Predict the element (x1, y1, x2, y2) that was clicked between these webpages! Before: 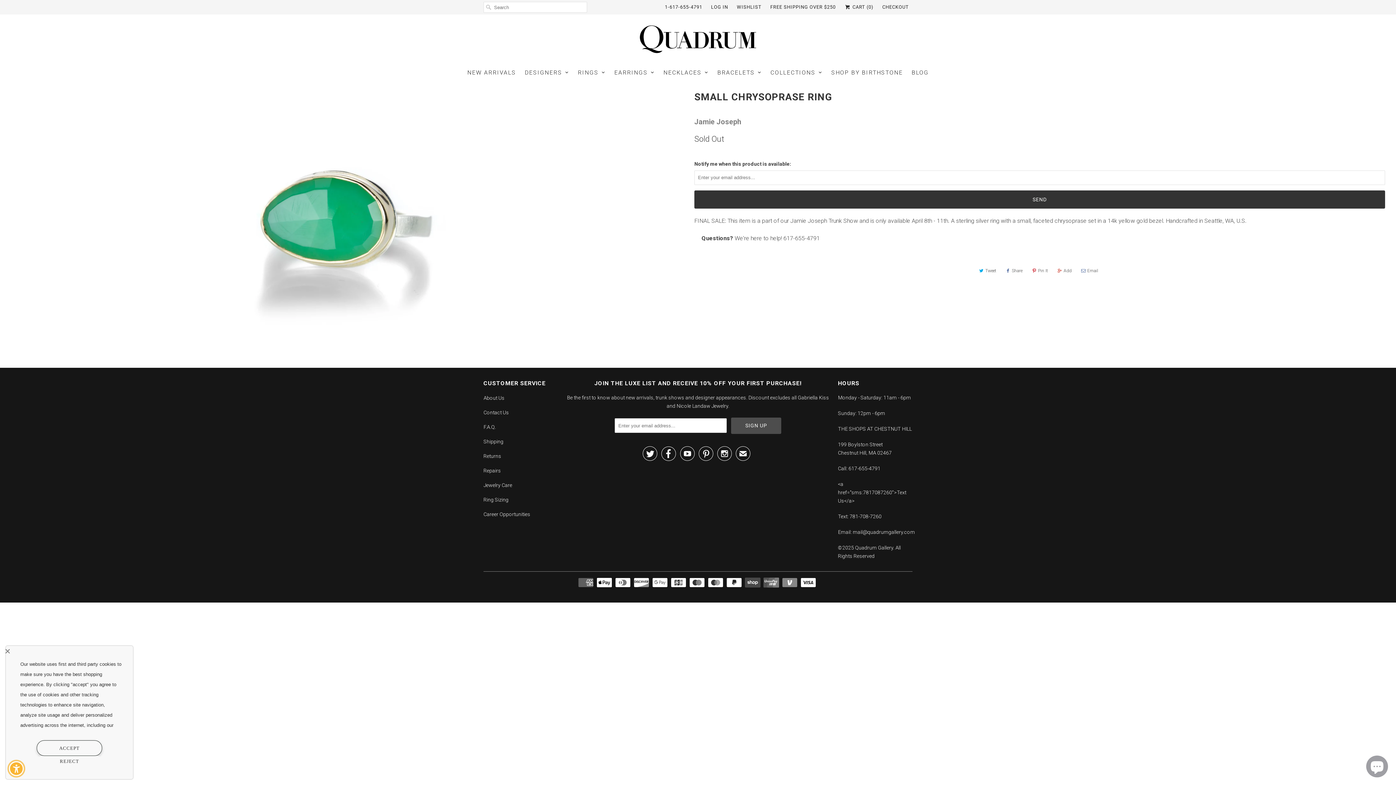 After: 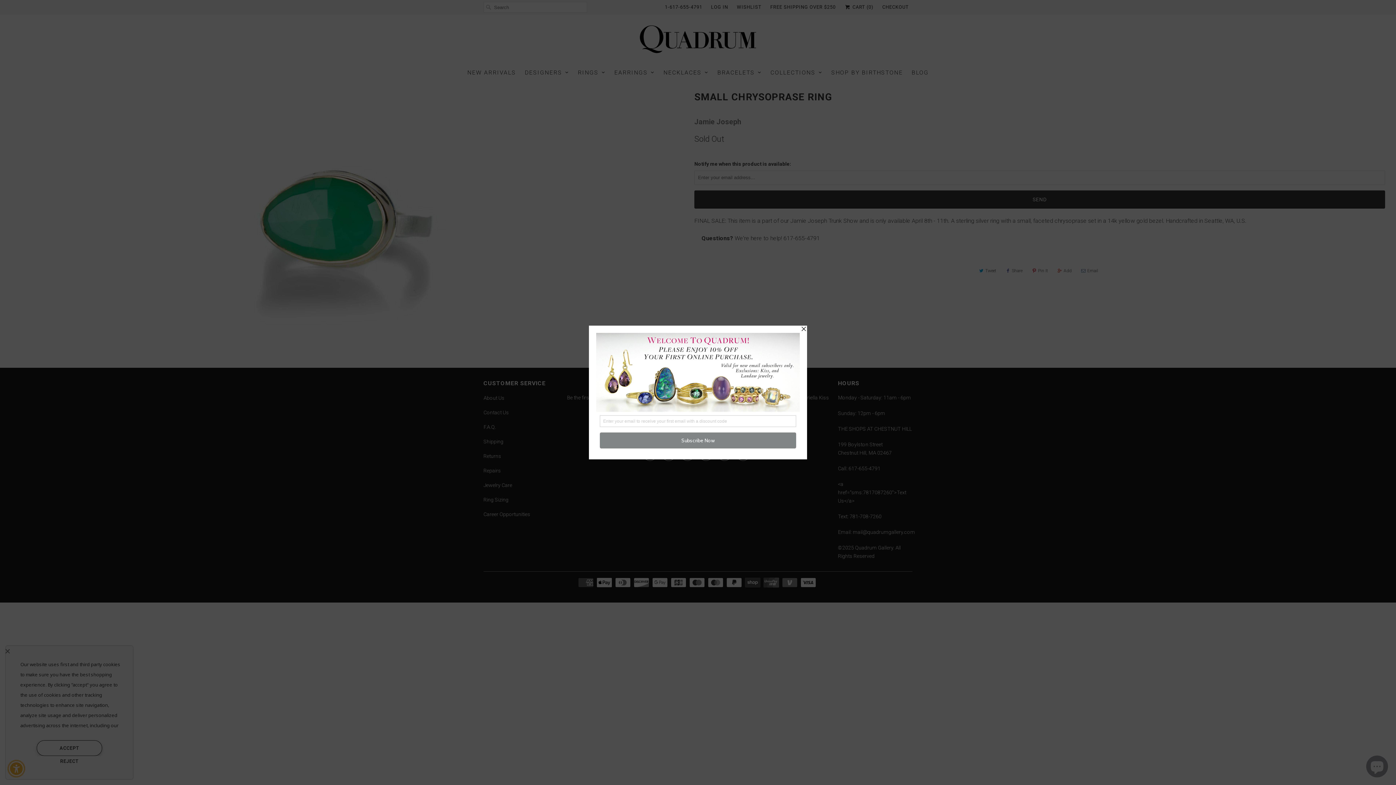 Action: bbox: (717, 451, 732, 460) label: 